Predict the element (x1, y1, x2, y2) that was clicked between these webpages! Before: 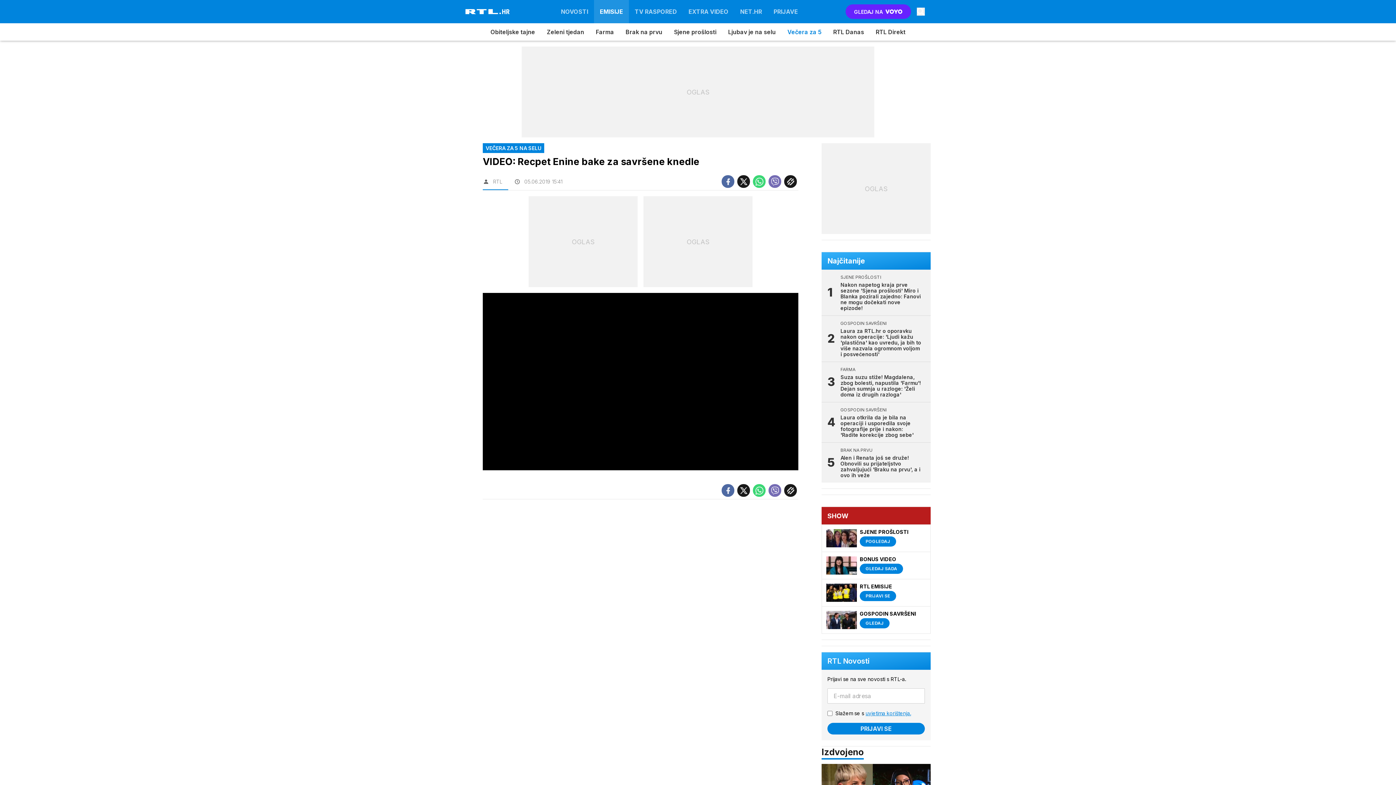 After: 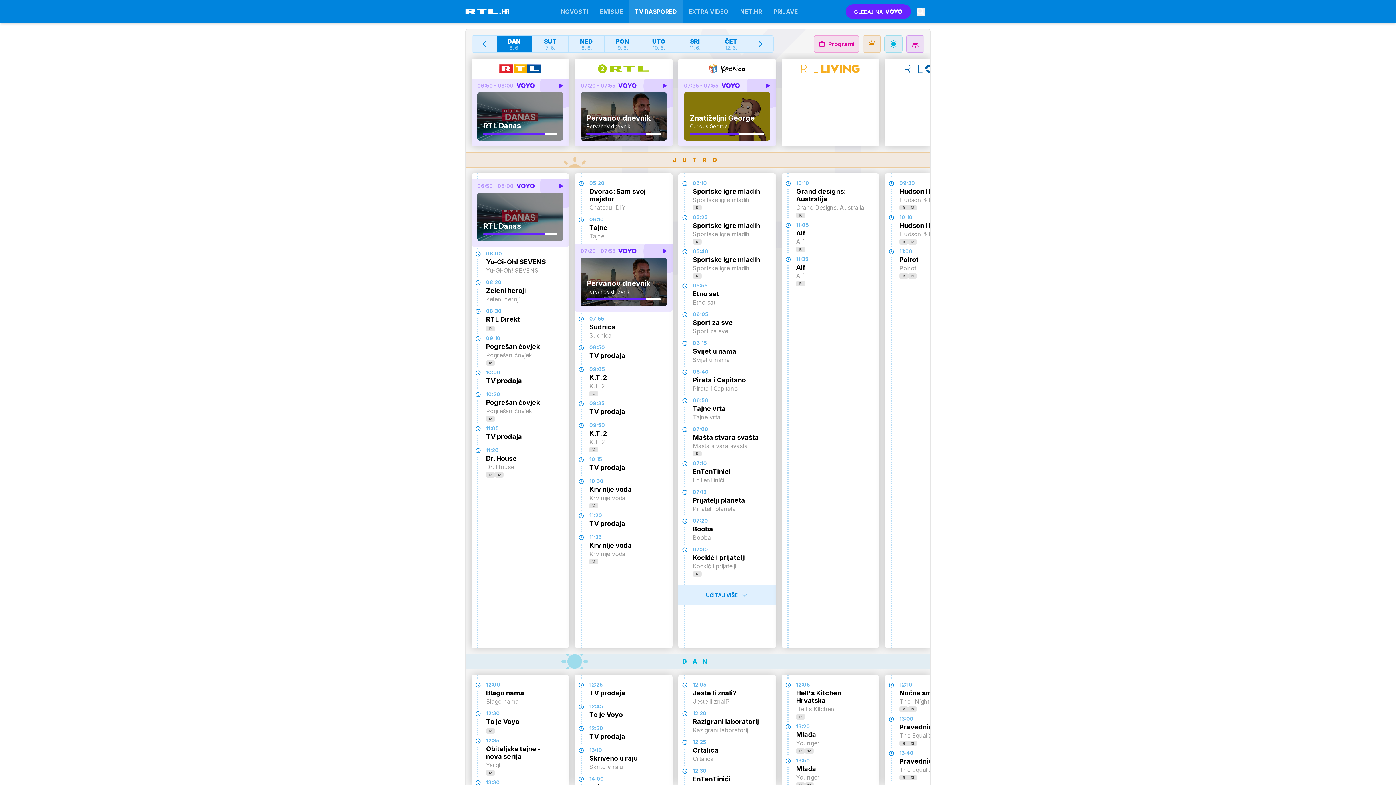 Action: label: TV RASPORED bbox: (629, 0, 682, 23)